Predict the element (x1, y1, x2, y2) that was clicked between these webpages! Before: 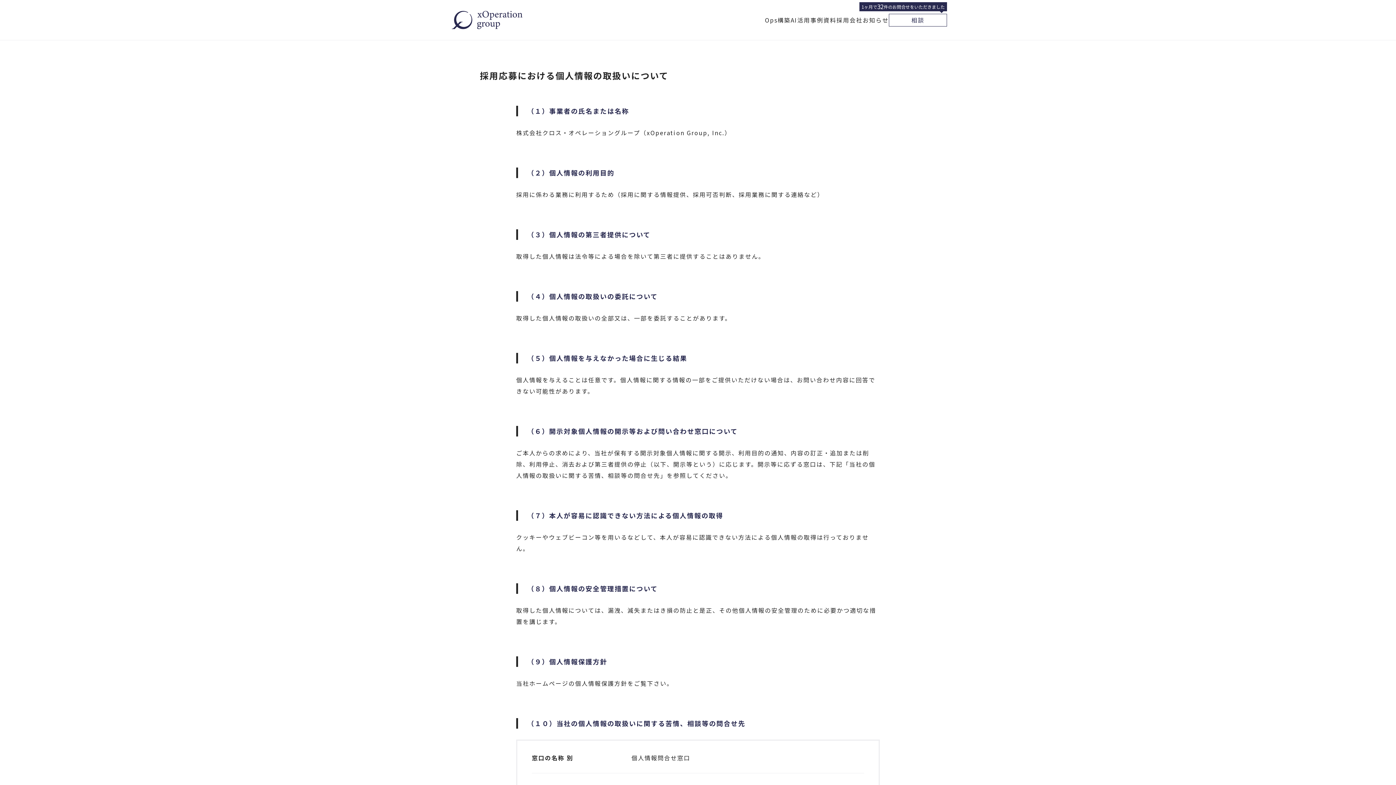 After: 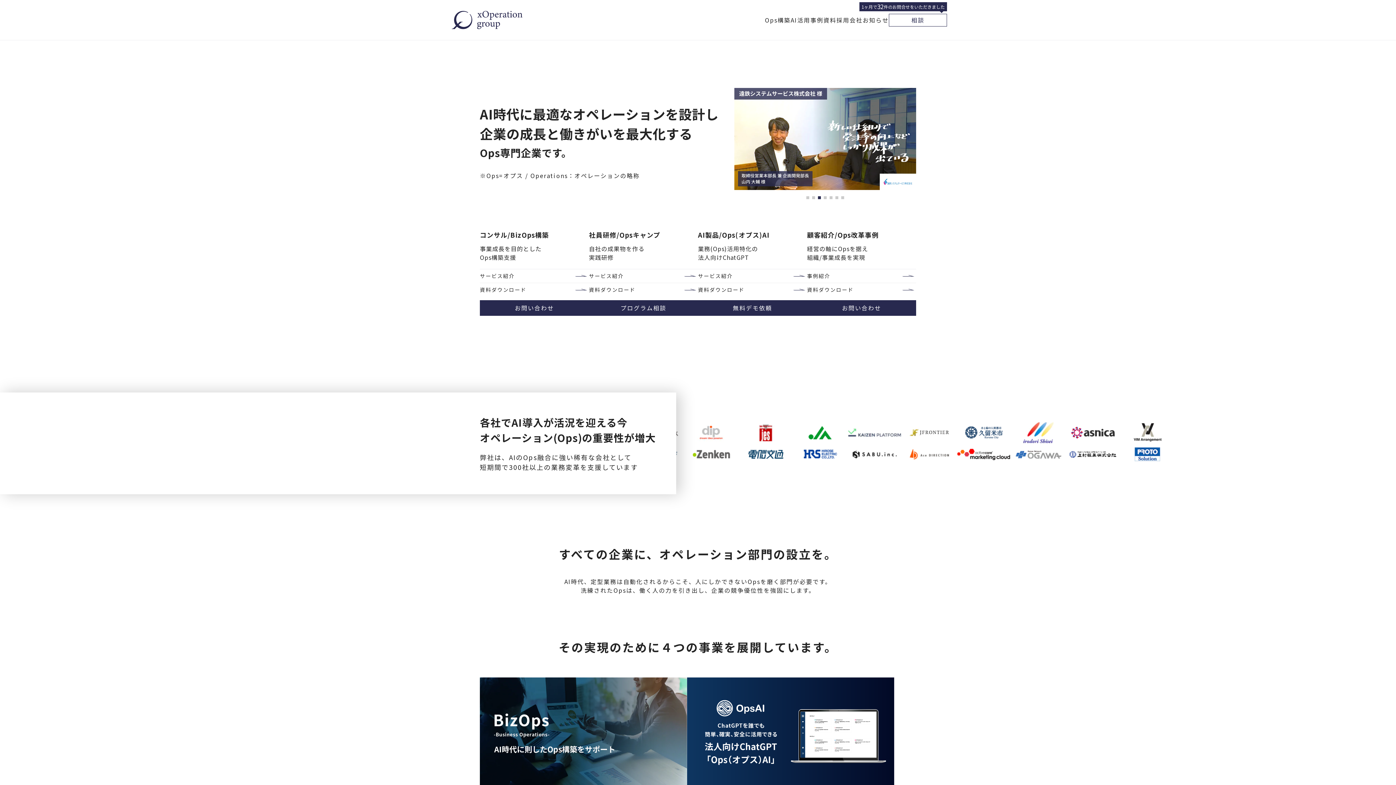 Action: bbox: (452, 10, 522, 29)